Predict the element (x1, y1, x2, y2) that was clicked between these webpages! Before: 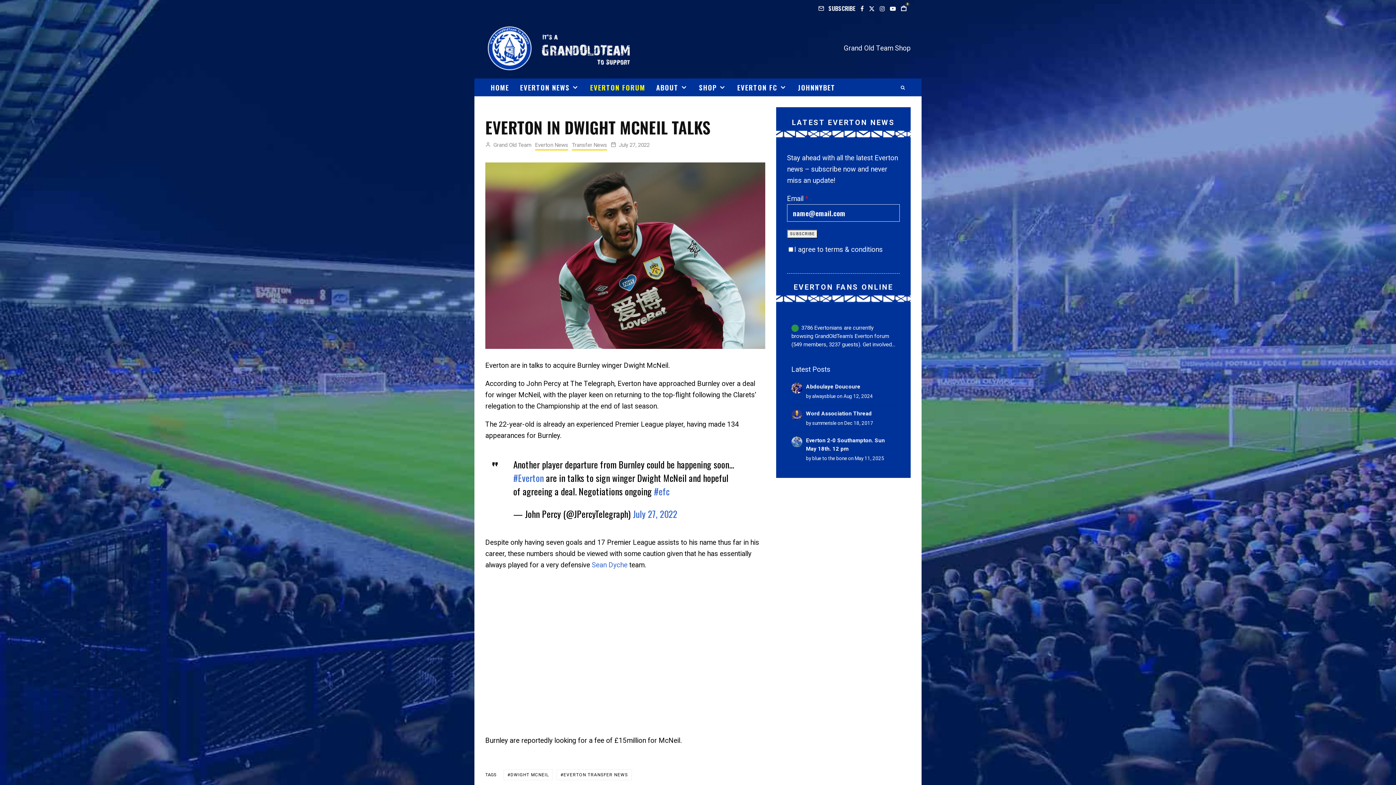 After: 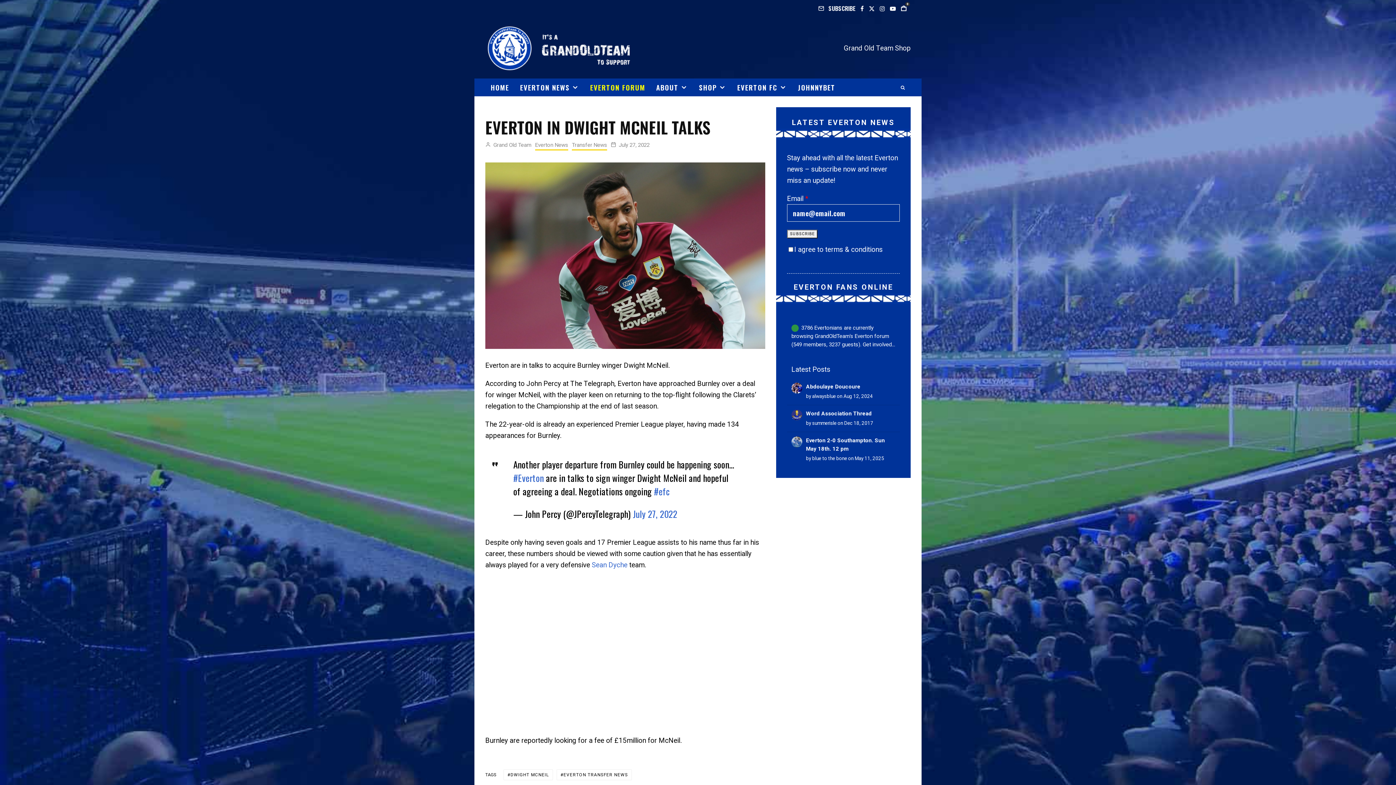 Action: bbox: (794, 245, 882, 253) label: I agree to terms & conditions